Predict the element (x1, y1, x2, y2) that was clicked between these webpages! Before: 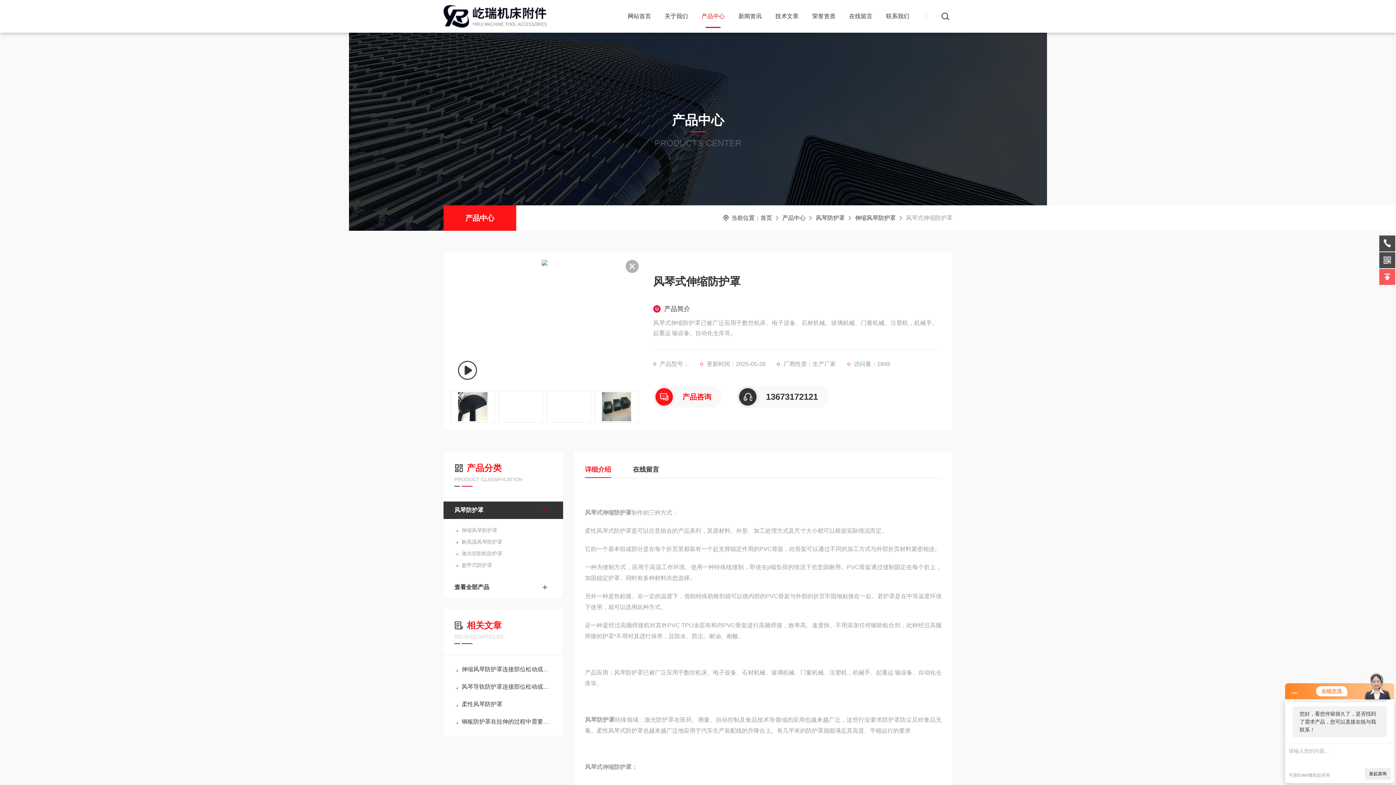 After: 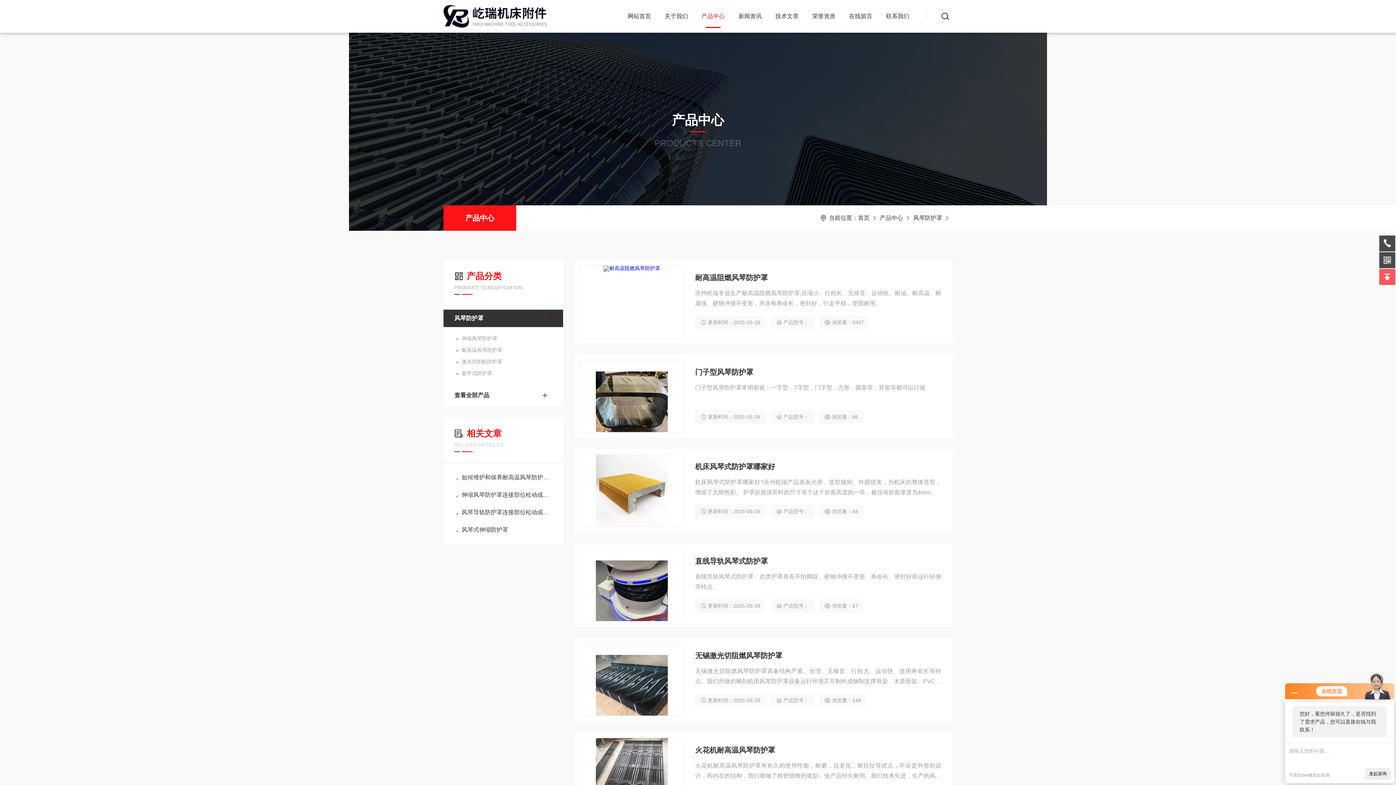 Action: bbox: (454, 503, 537, 517) label: 风琴防护罩